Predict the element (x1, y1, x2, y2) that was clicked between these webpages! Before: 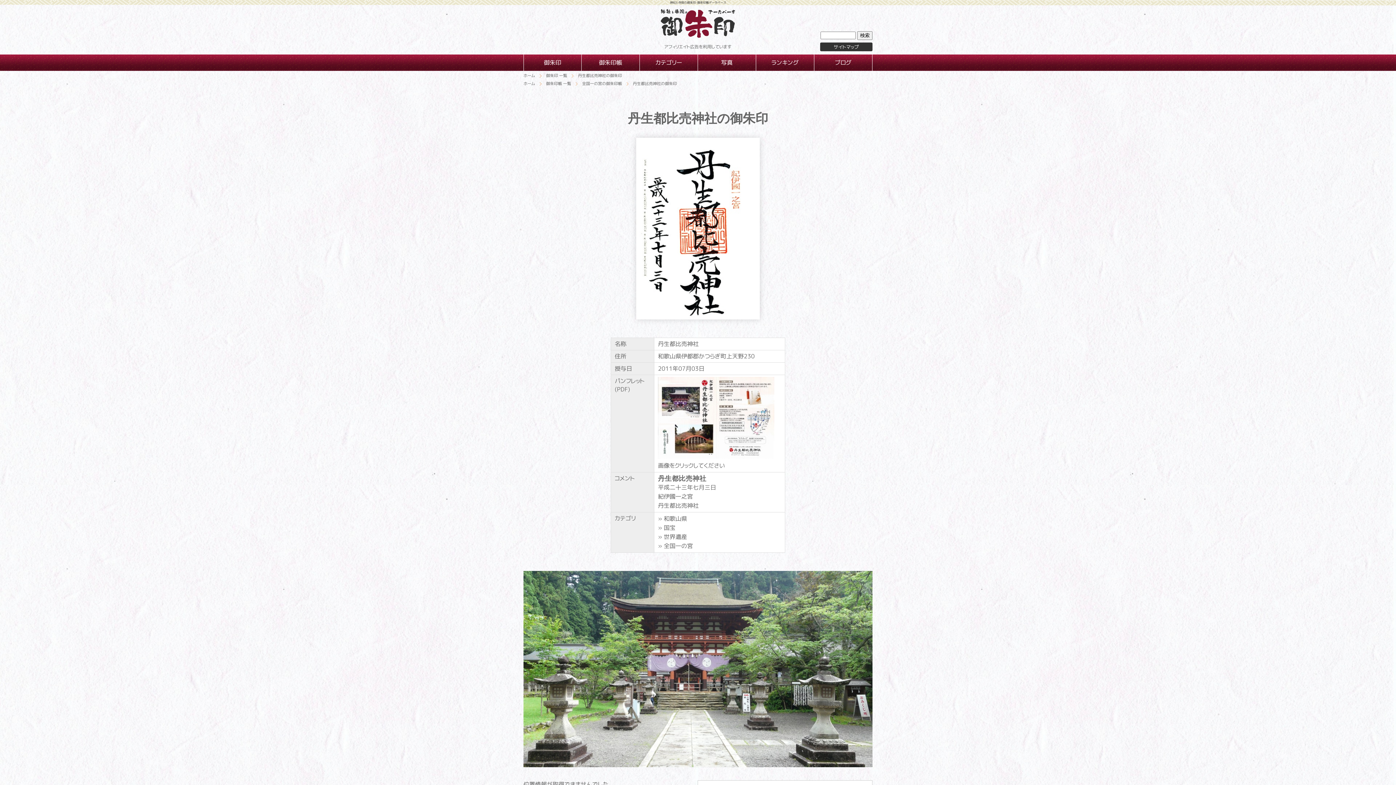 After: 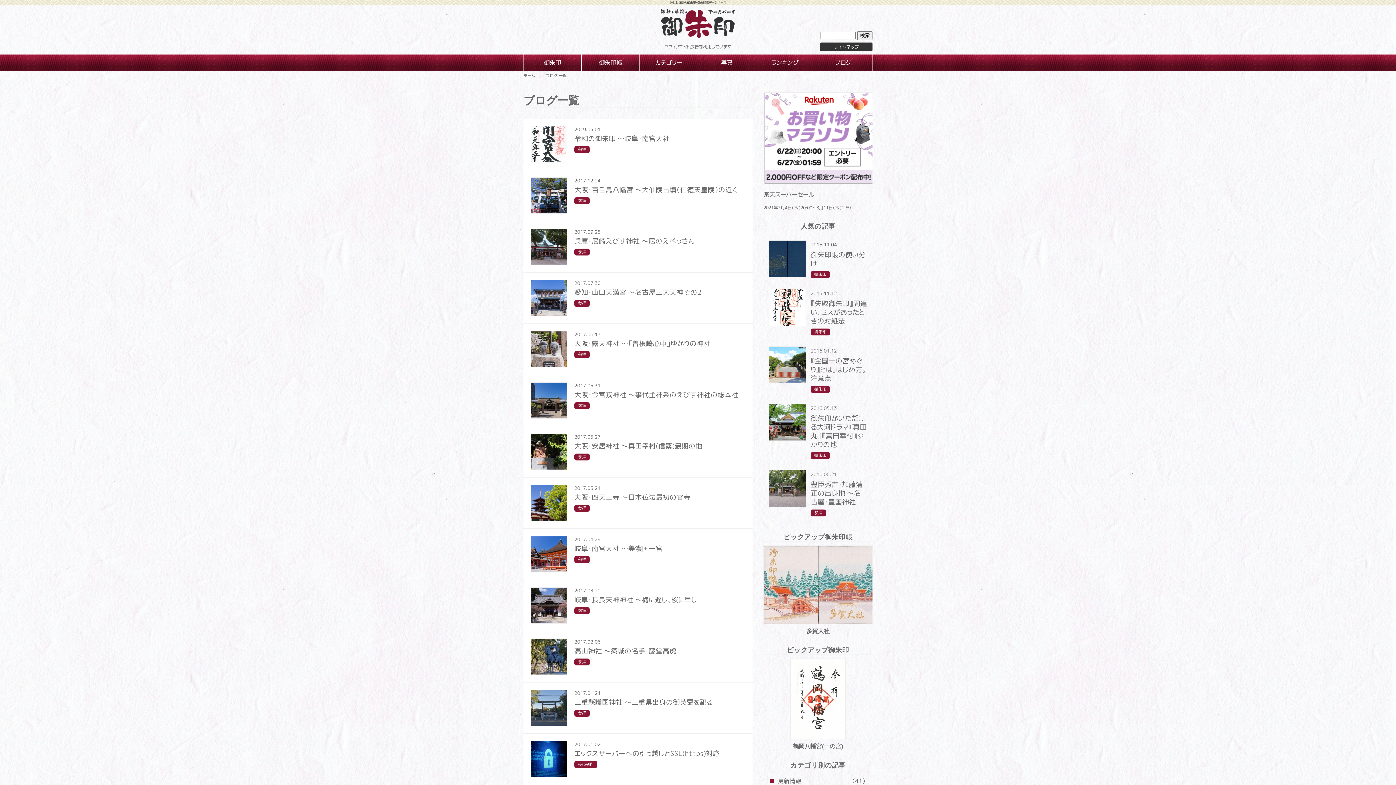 Action: label: ブログ bbox: (814, 54, 872, 70)